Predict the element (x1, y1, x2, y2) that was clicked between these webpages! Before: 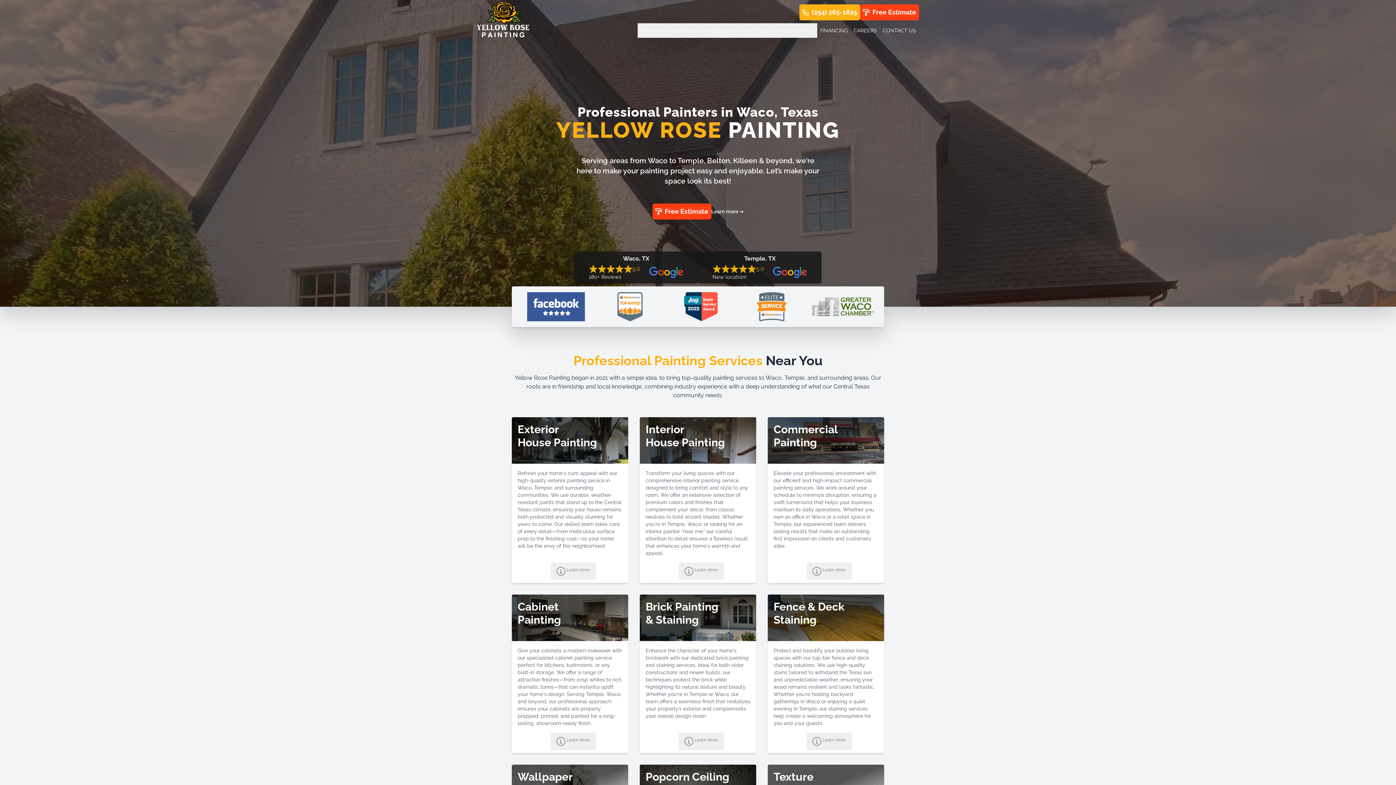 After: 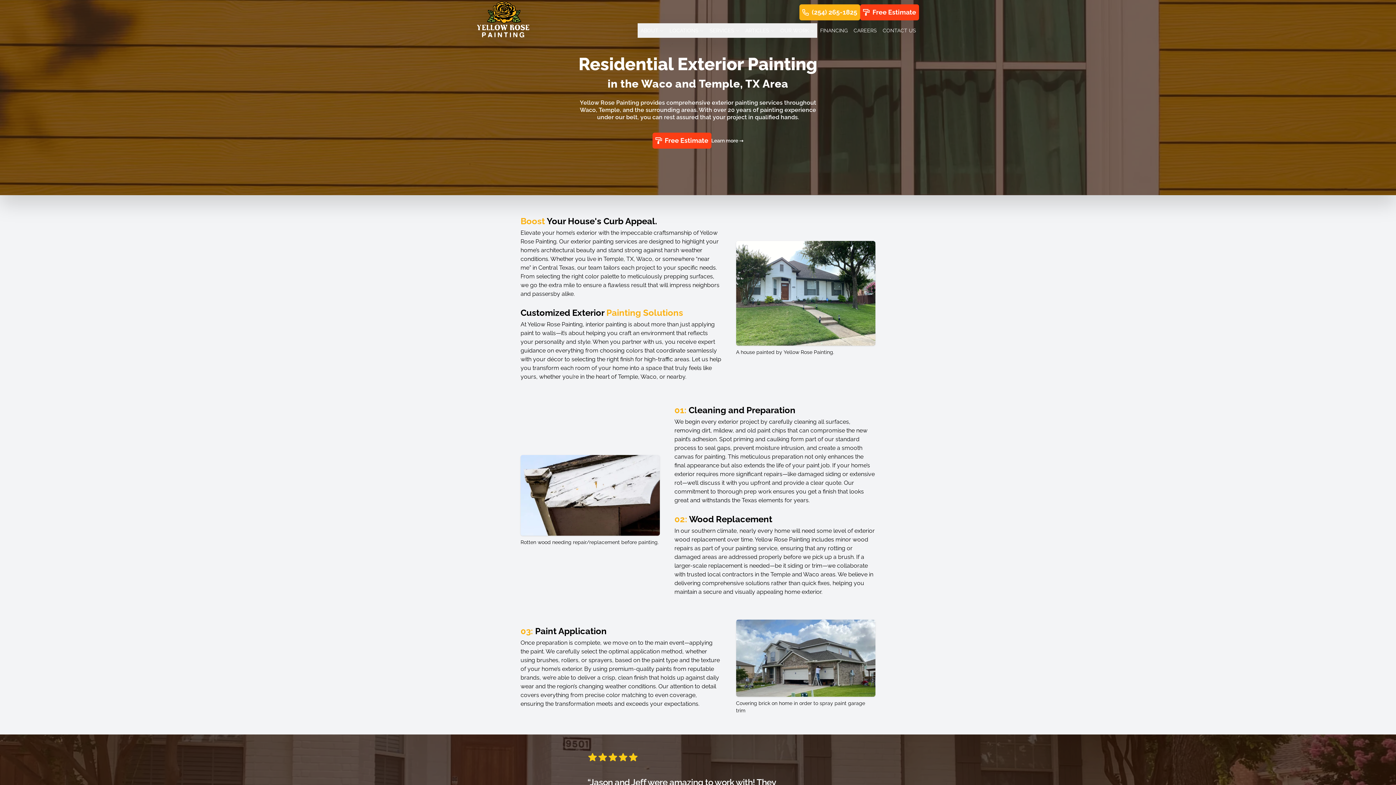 Action: label: Learn more bbox: (550, 562, 595, 580)